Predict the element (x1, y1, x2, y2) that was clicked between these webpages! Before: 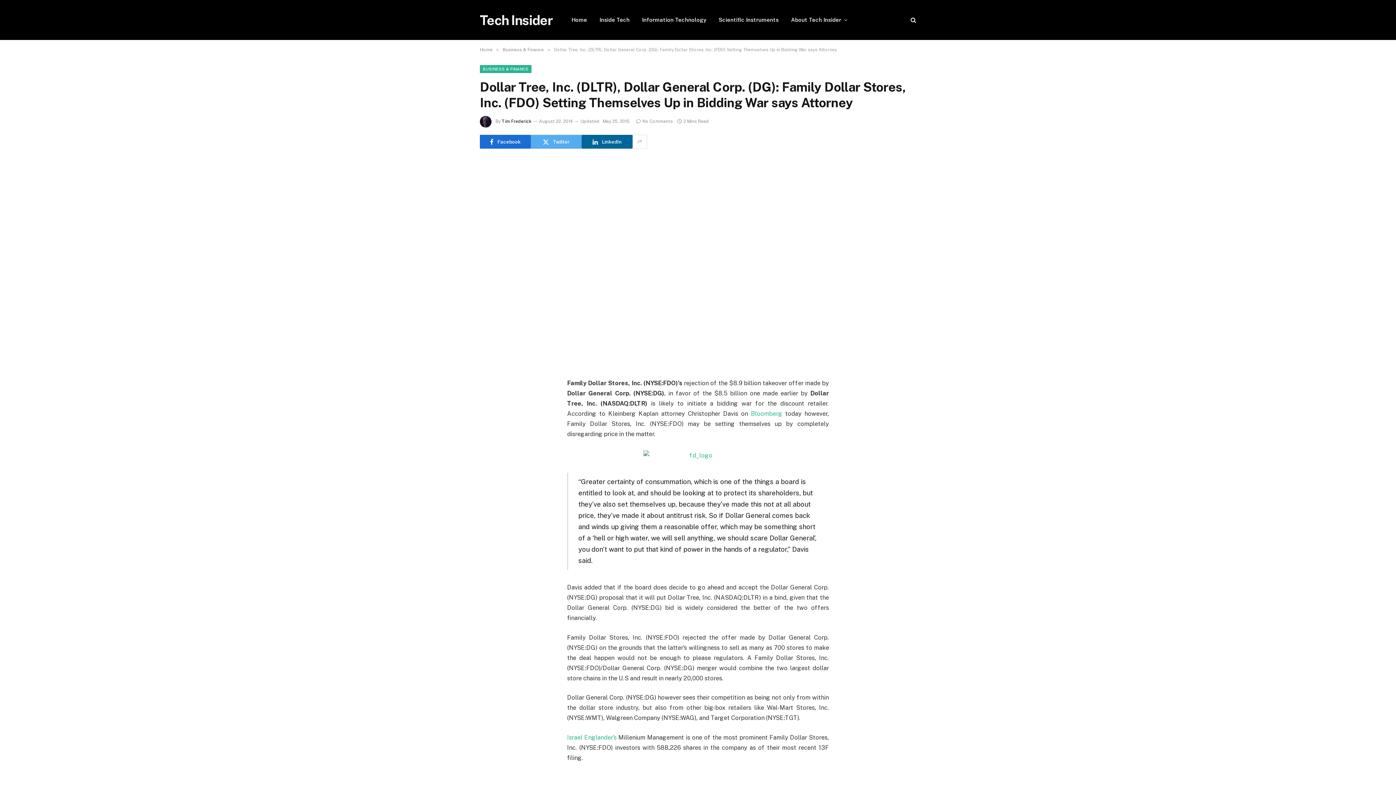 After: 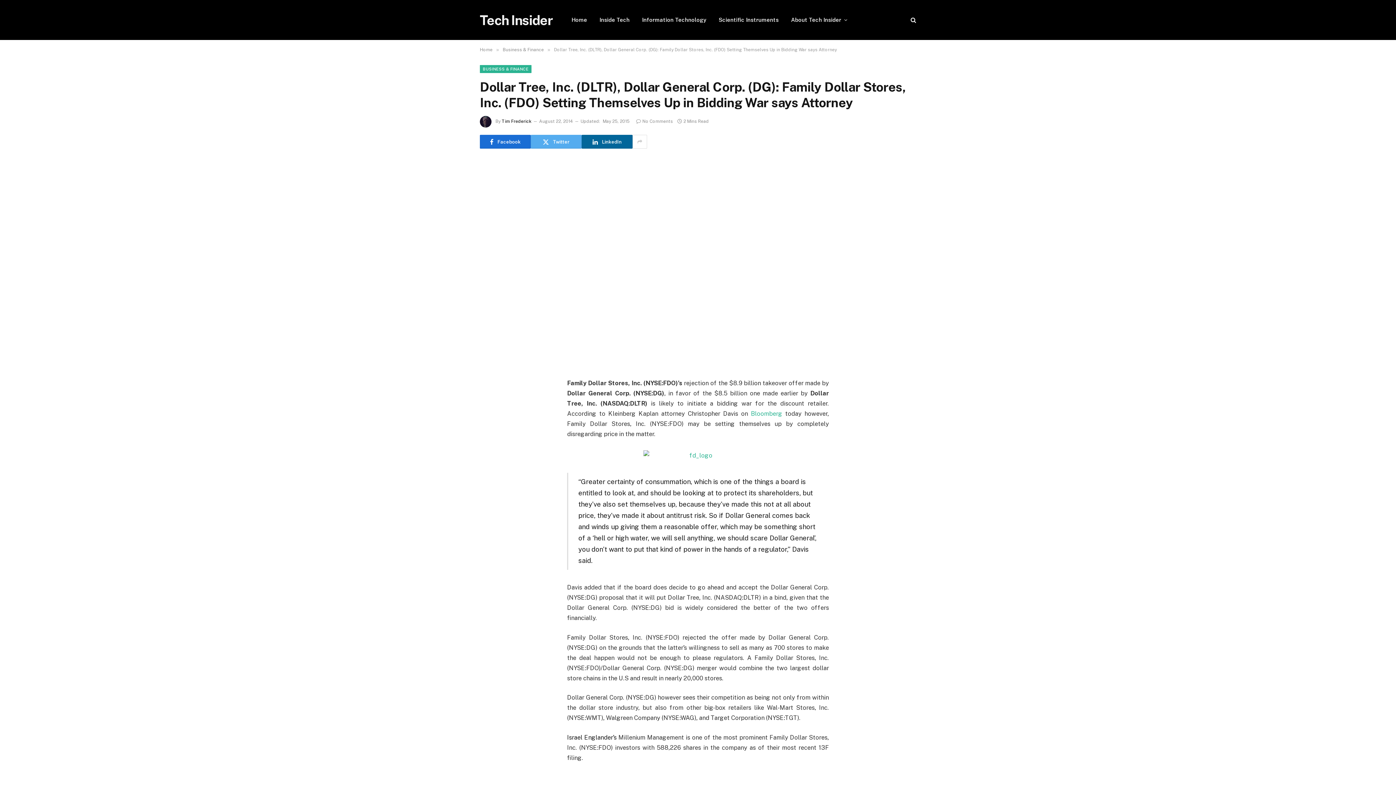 Action: label: Israel Englander’s bbox: (567, 734, 616, 741)